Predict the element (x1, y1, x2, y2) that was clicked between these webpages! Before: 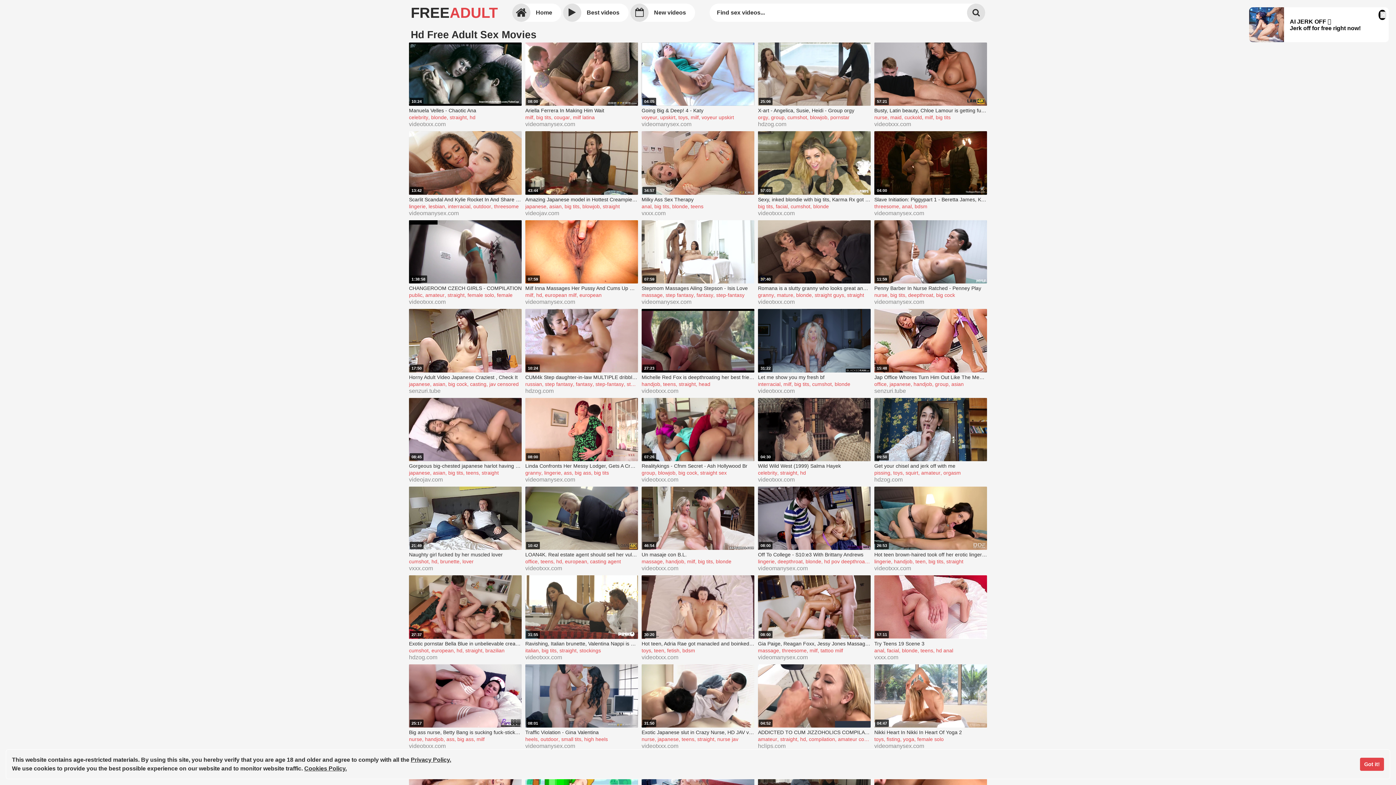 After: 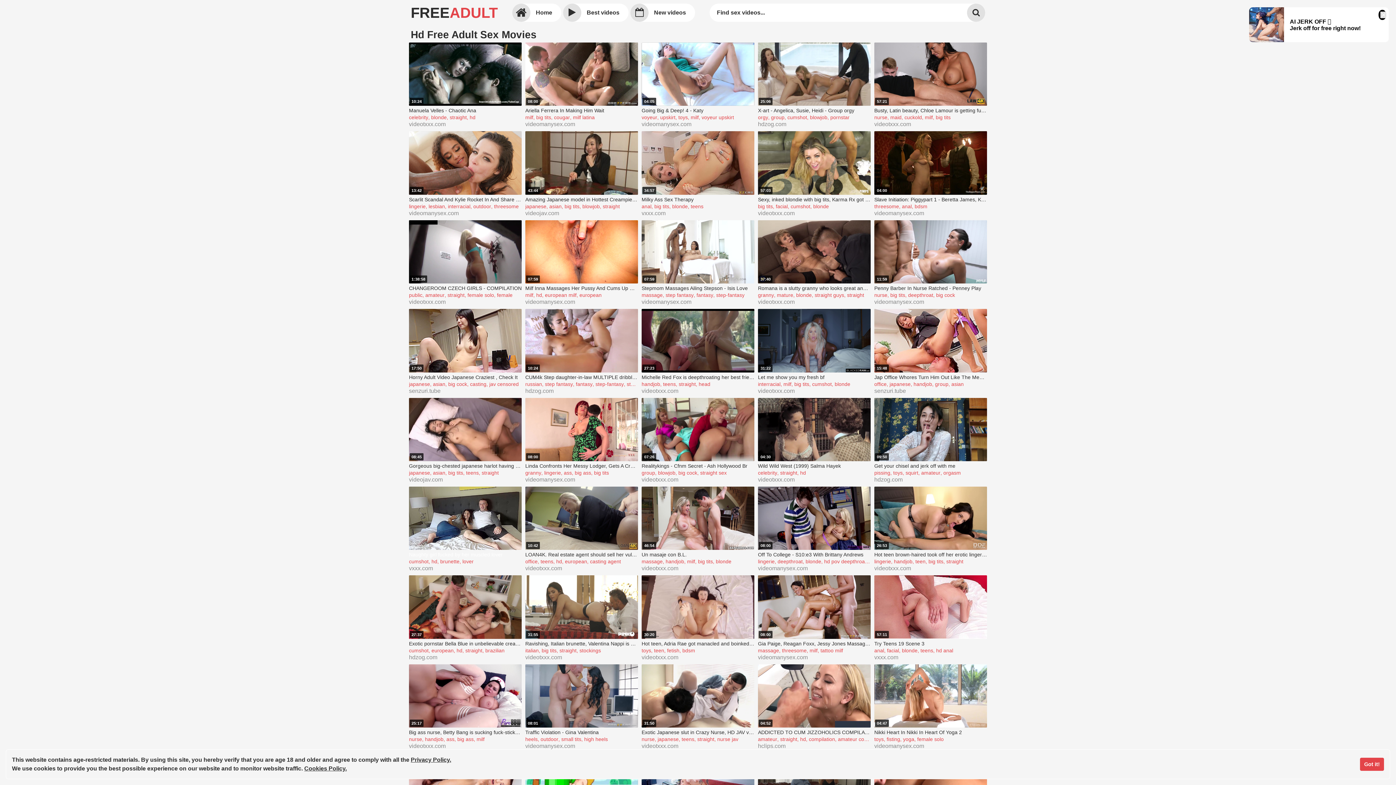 Action: label: lover bbox: (462, 559, 473, 564)